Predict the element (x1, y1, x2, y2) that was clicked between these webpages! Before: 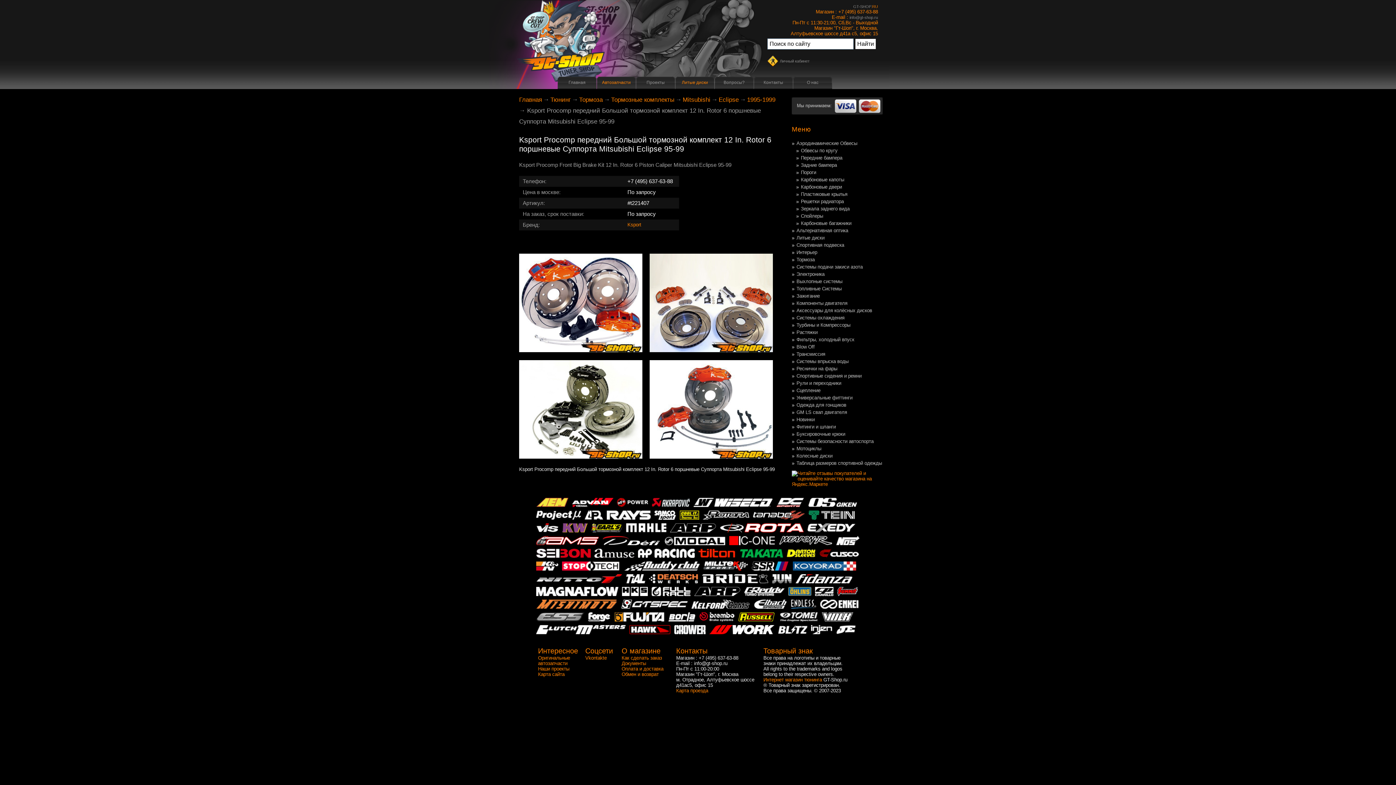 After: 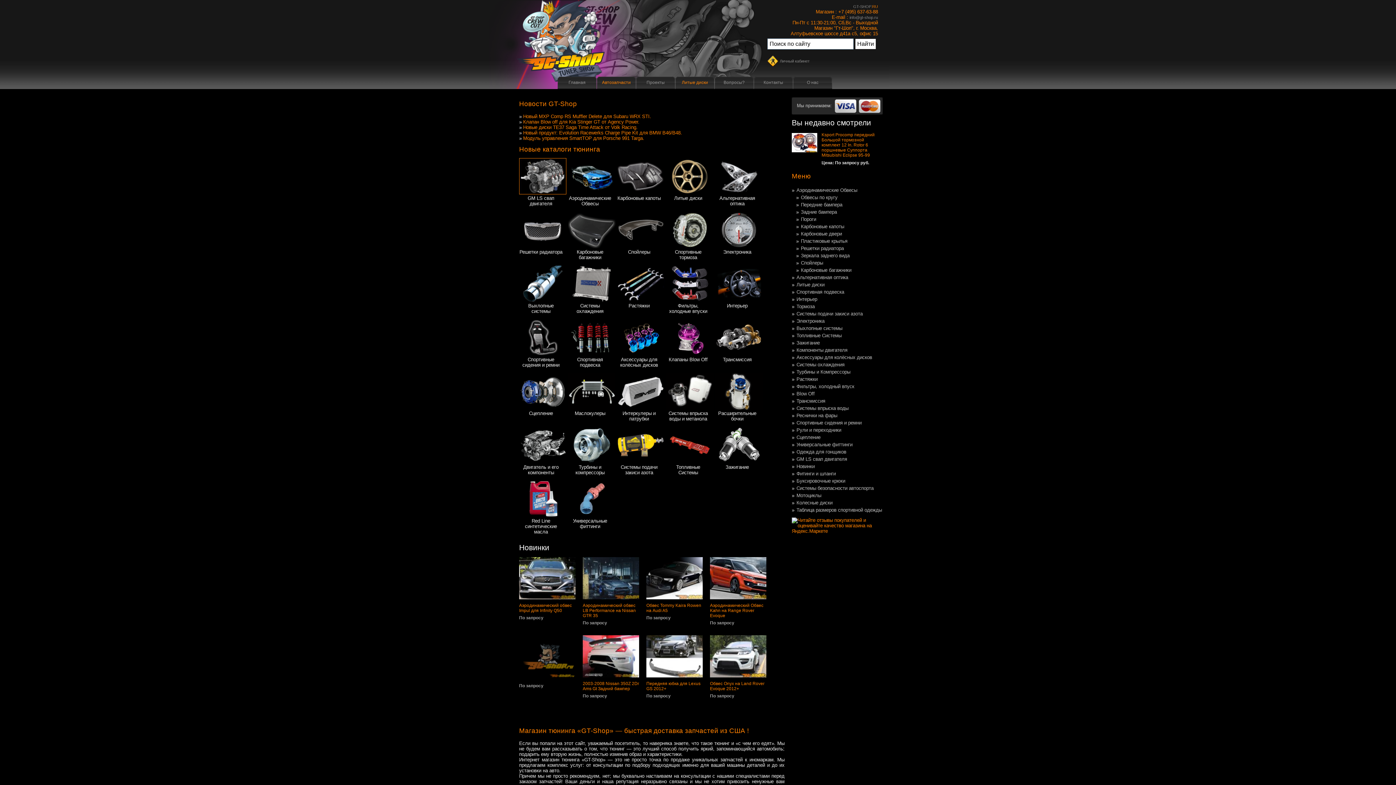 Action: label: Главная bbox: (557, 76, 596, 88)